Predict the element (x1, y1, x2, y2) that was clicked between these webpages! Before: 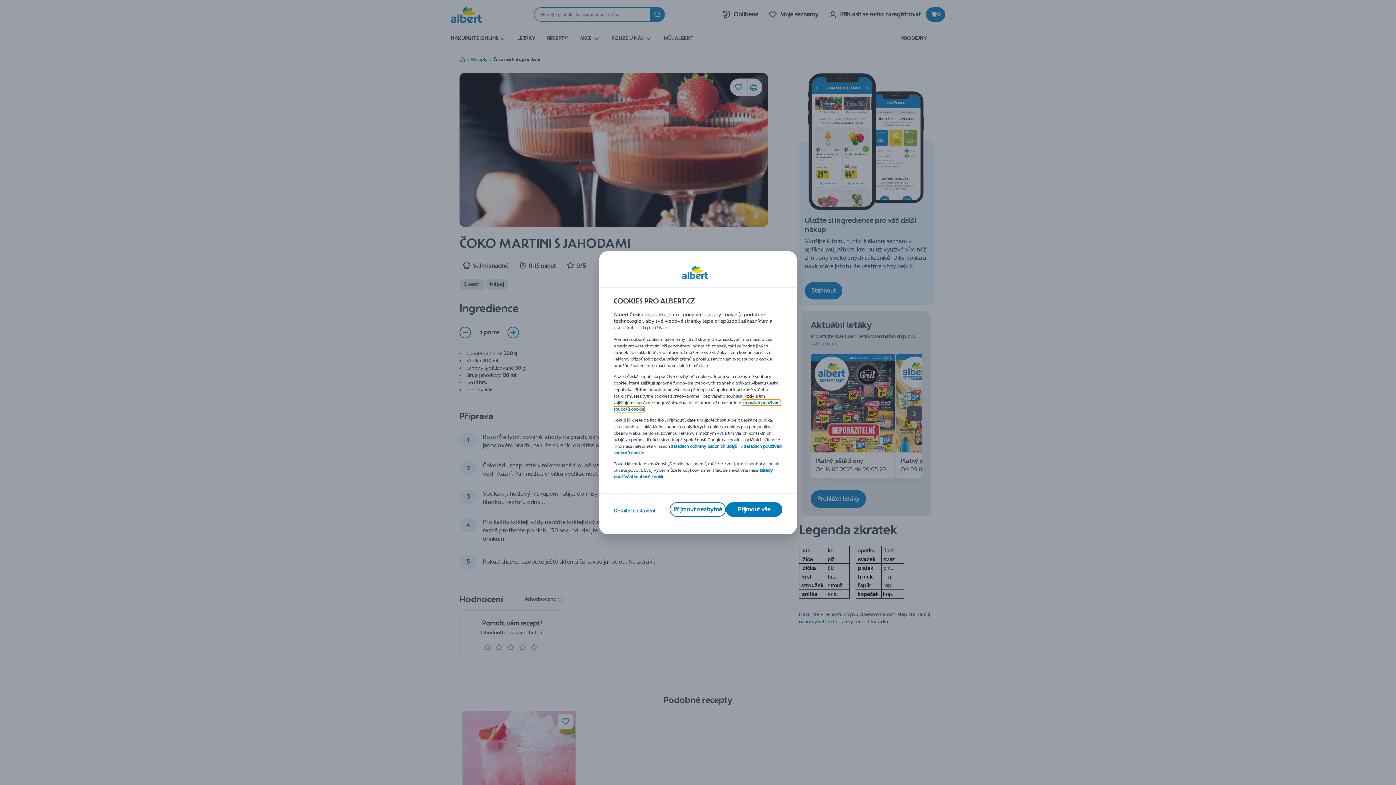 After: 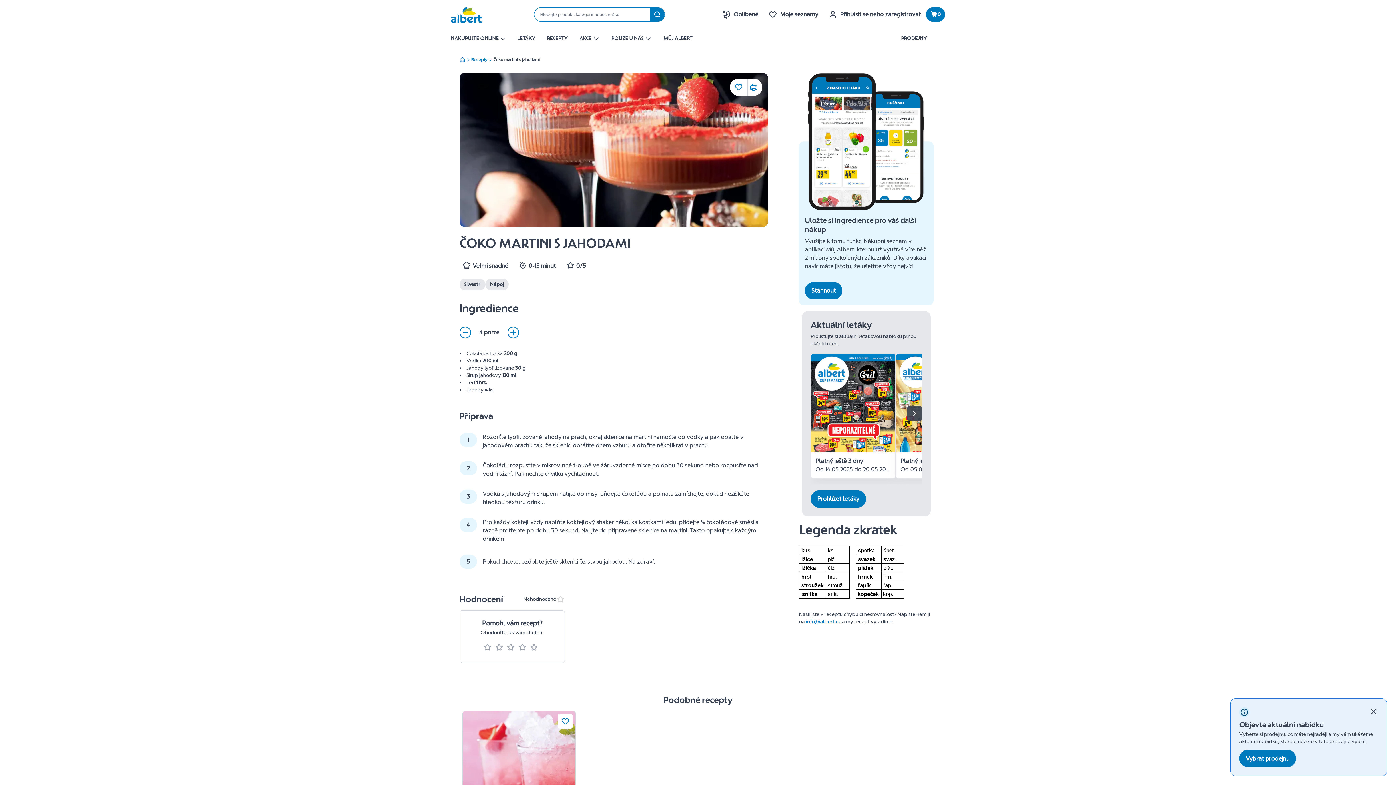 Action: bbox: (669, 502, 726, 516) label: Přijmout nezbytné